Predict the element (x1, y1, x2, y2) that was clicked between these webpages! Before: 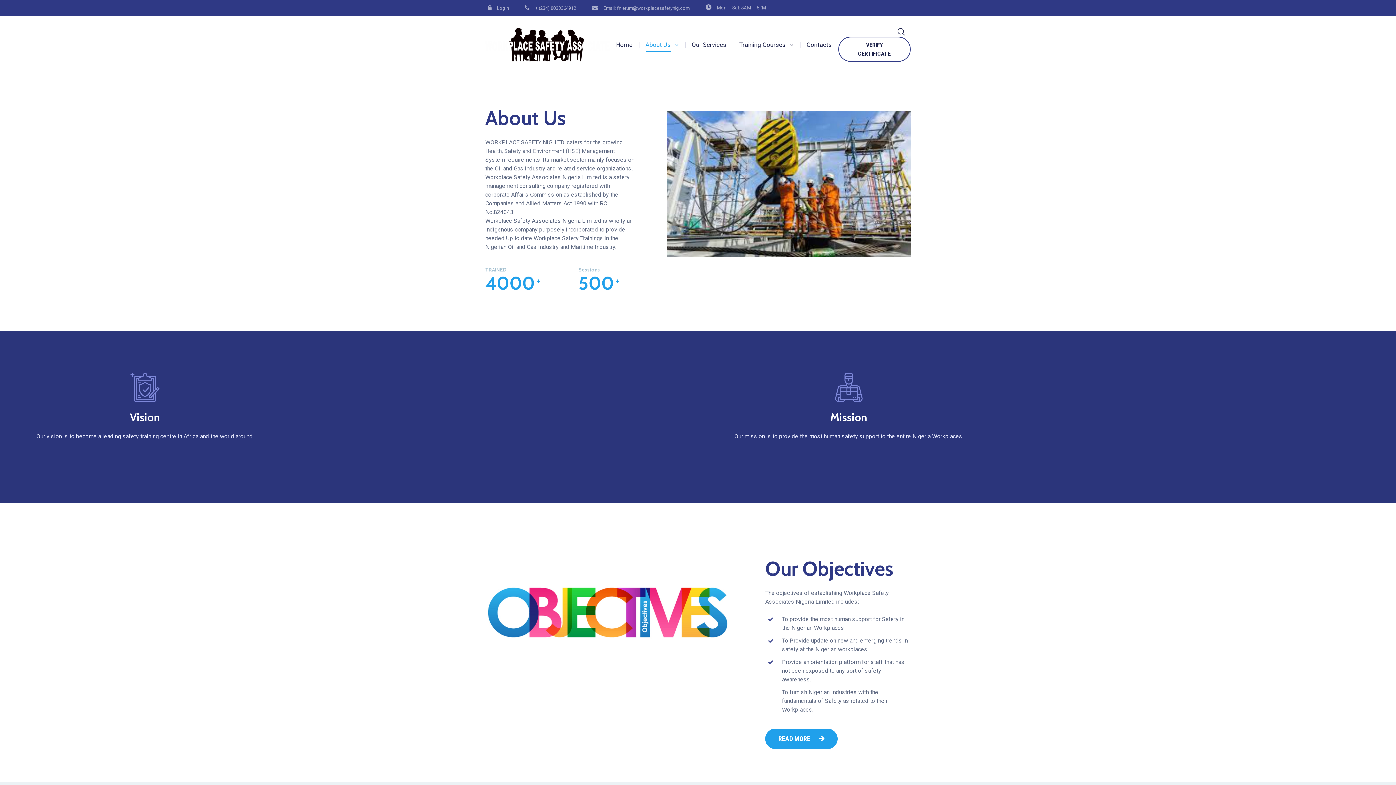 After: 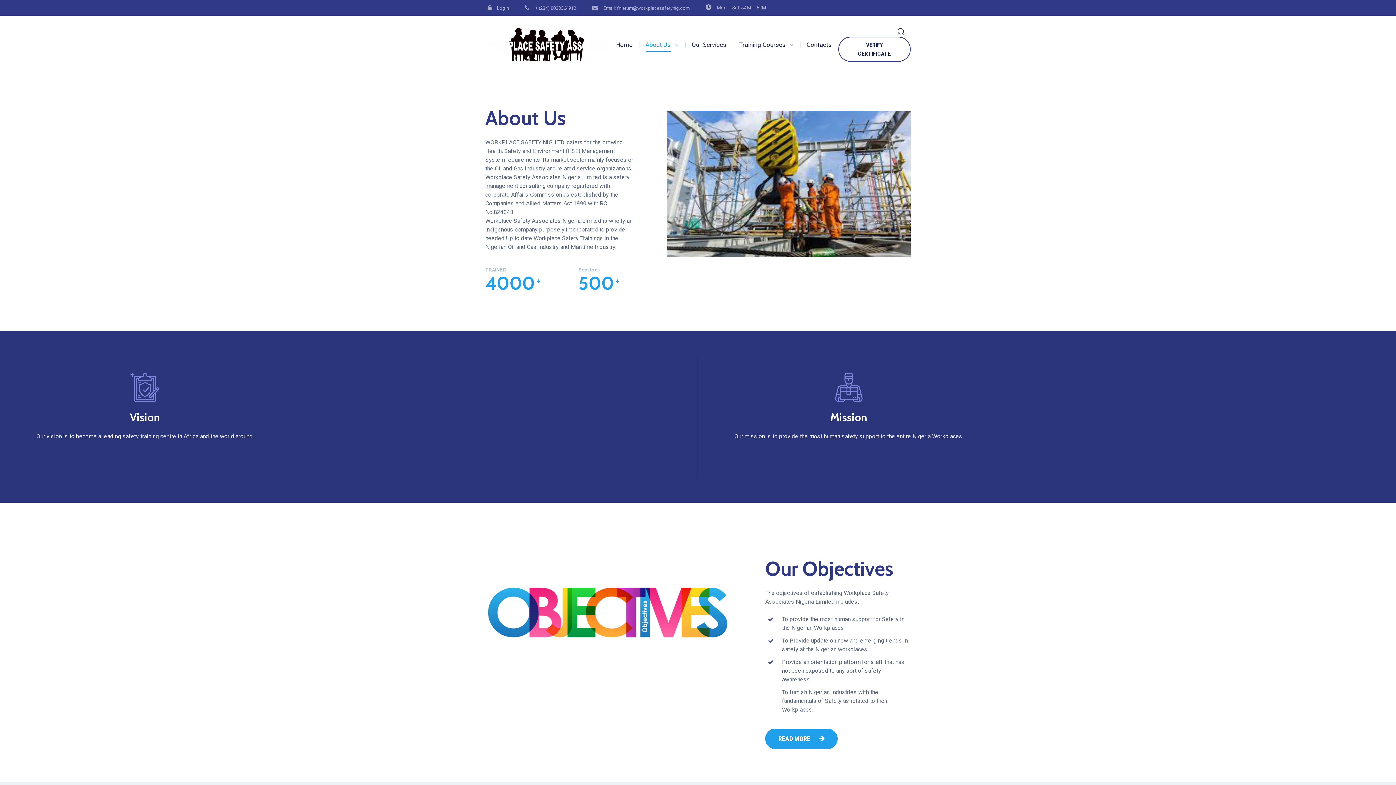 Action: label: About Us bbox: (639, 35, 685, 54)